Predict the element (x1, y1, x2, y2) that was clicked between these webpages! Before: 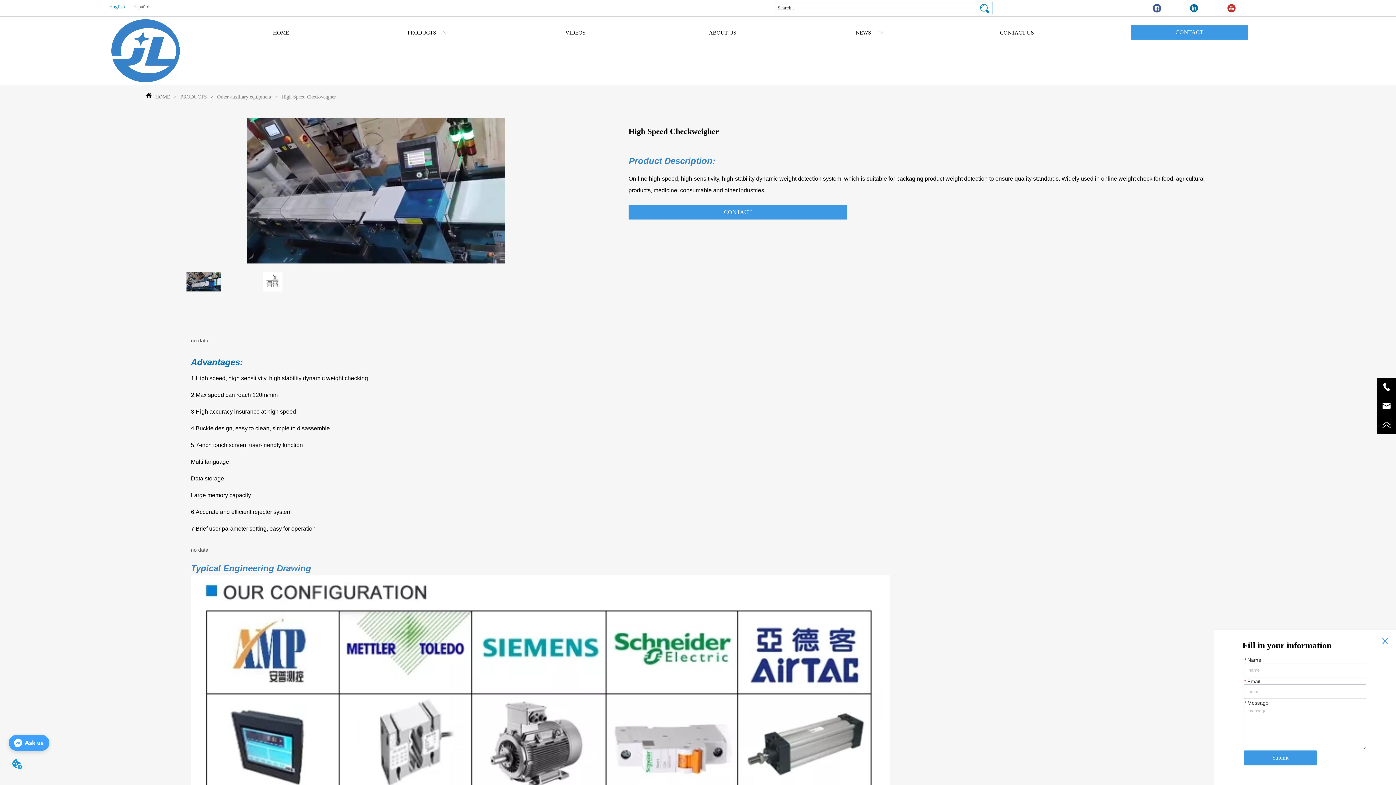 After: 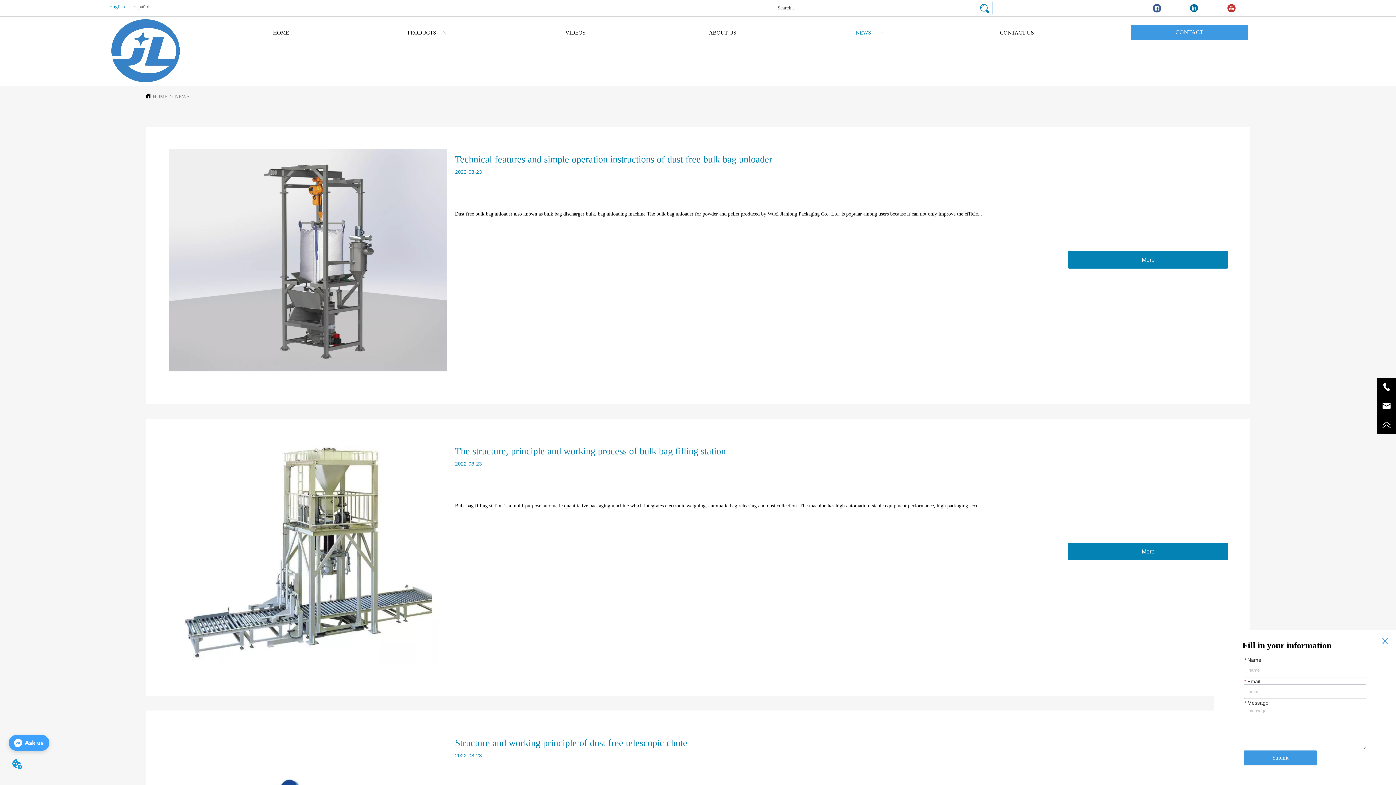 Action: label: NEWS bbox: (848, 23, 891, 41)